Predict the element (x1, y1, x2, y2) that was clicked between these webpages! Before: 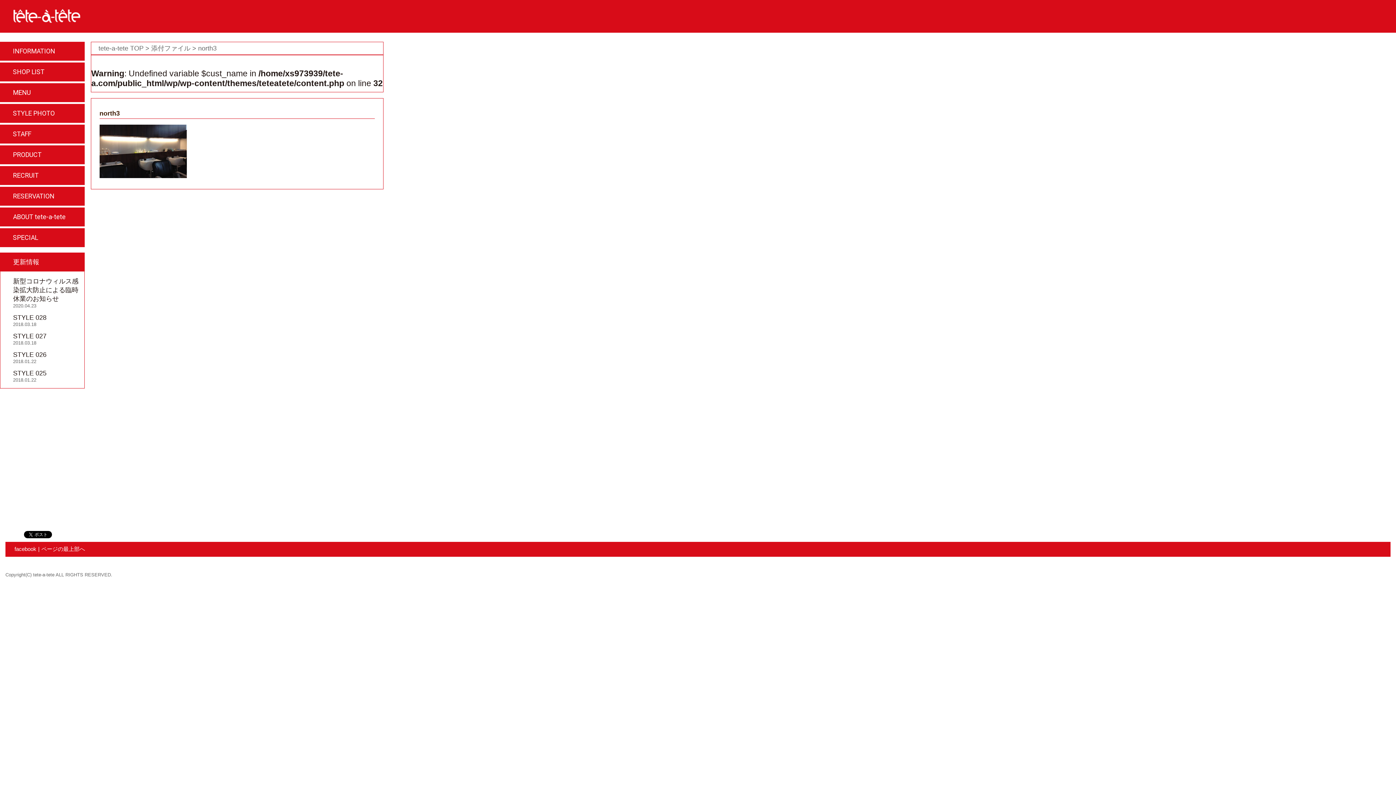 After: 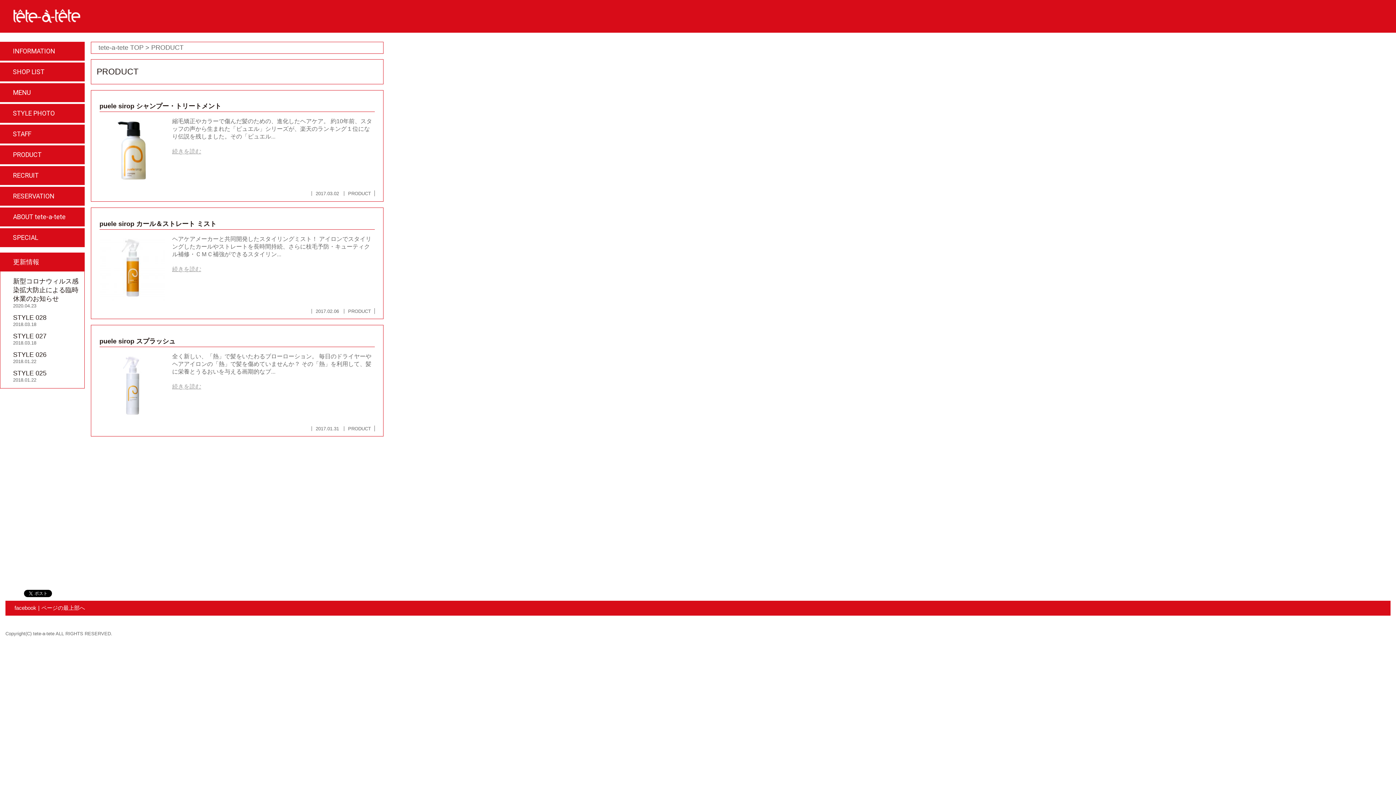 Action: bbox: (0, 145, 84, 164) label: 商品紹介
PRODUCT